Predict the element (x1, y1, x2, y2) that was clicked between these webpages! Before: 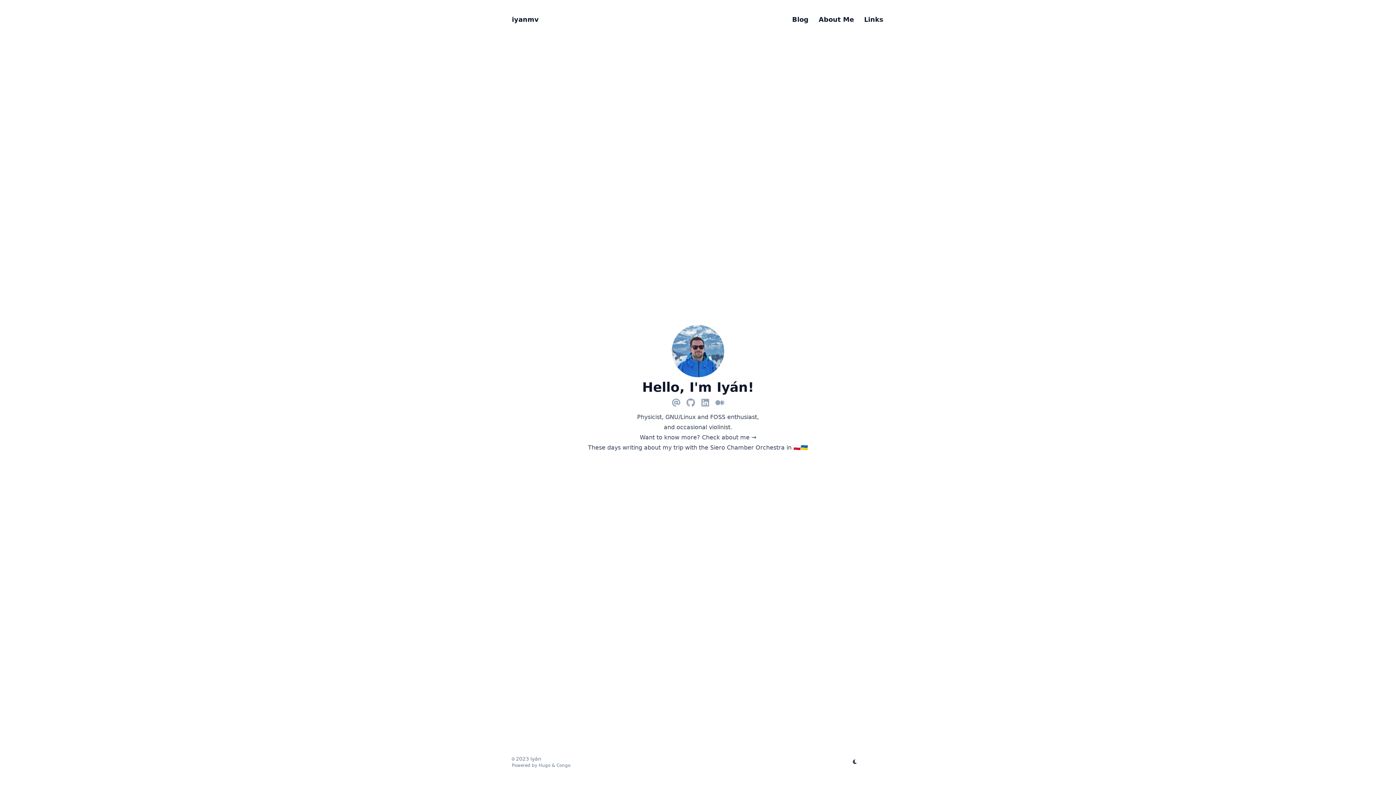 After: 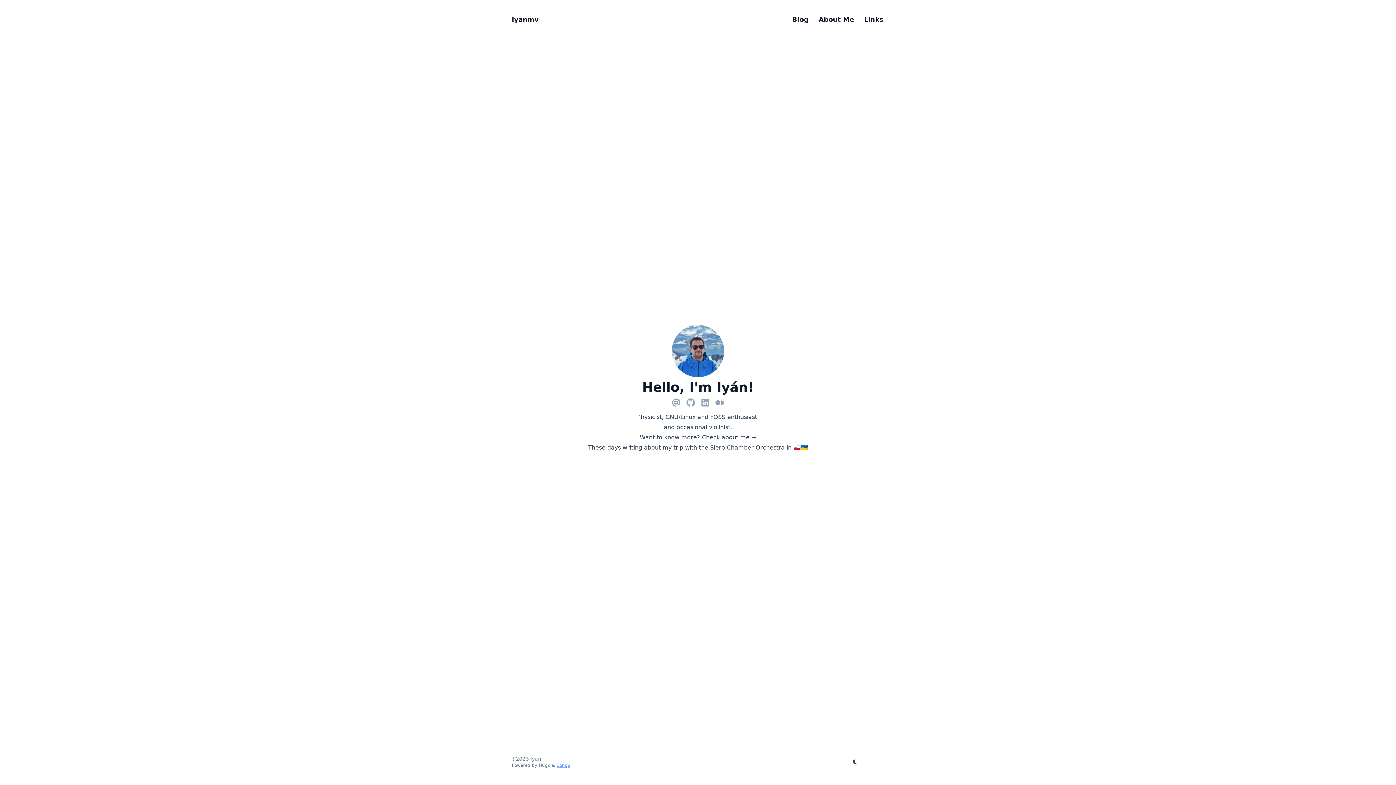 Action: label: Congo bbox: (556, 763, 570, 768)